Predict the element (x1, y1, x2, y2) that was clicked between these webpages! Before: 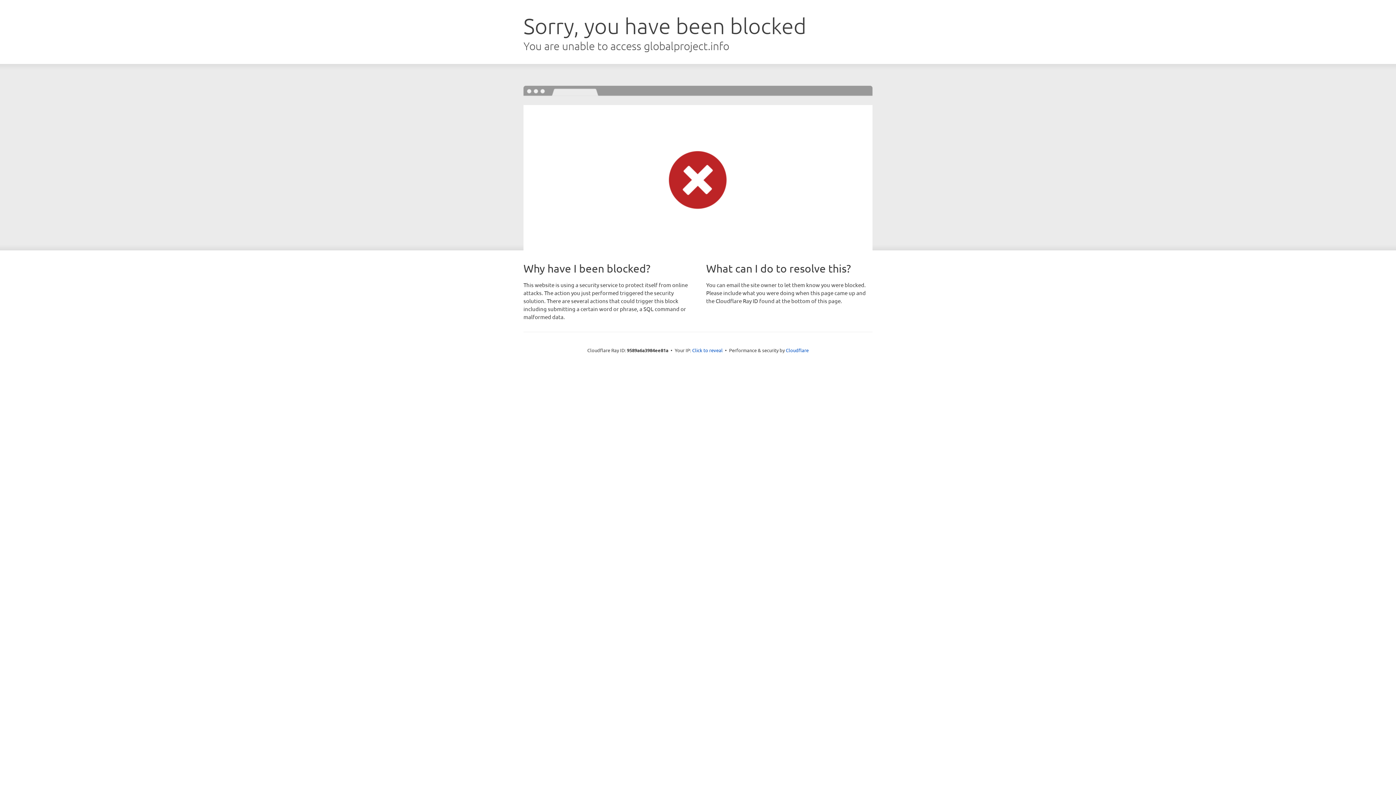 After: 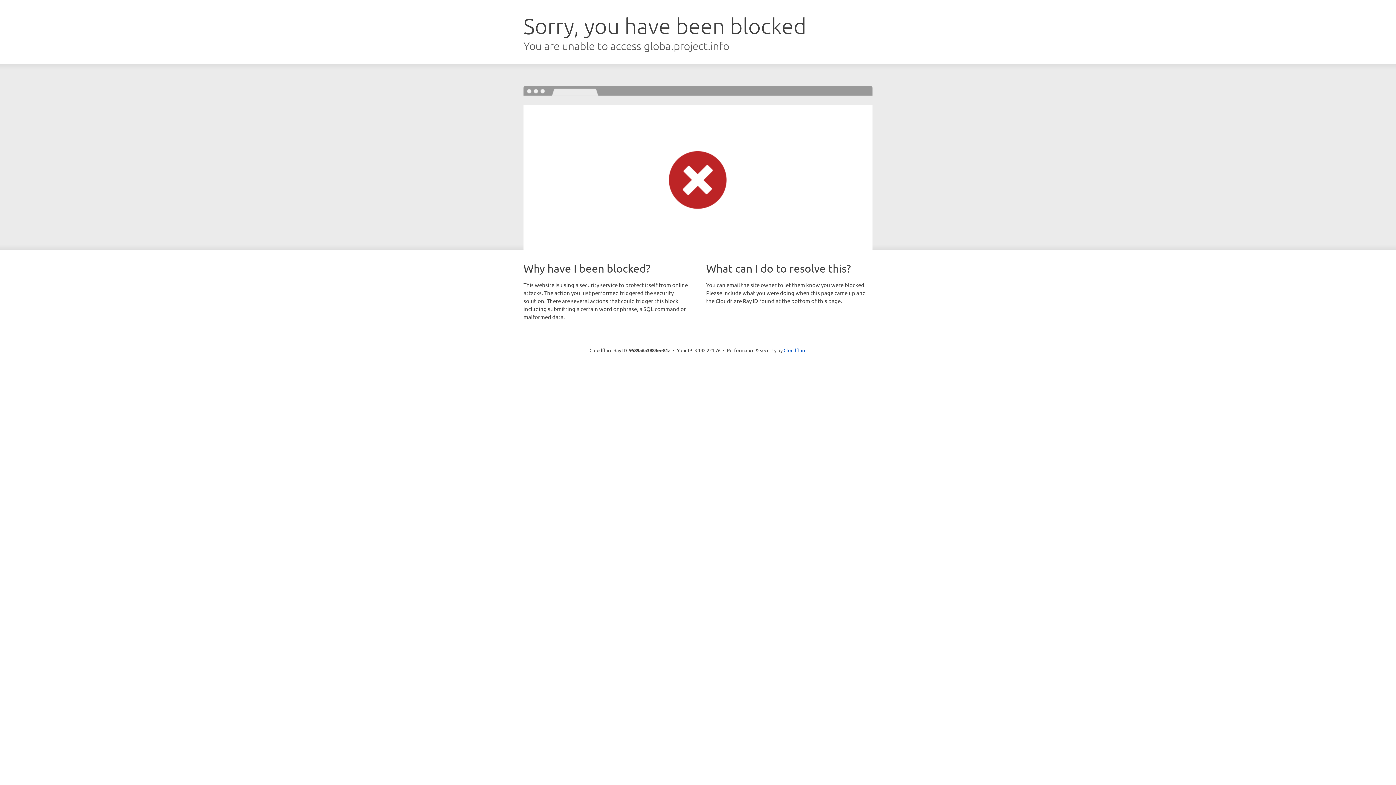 Action: label: Click to reveal bbox: (692, 346, 722, 353)